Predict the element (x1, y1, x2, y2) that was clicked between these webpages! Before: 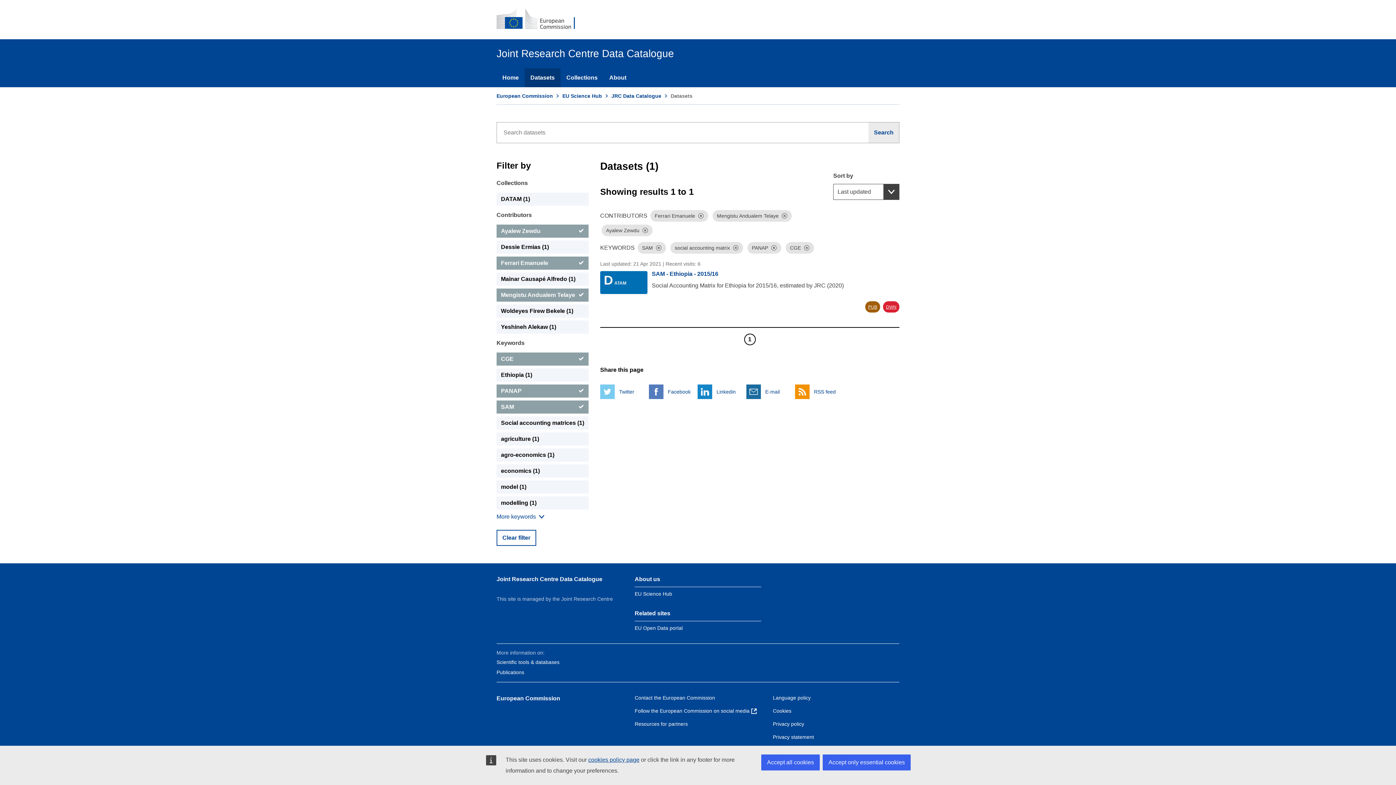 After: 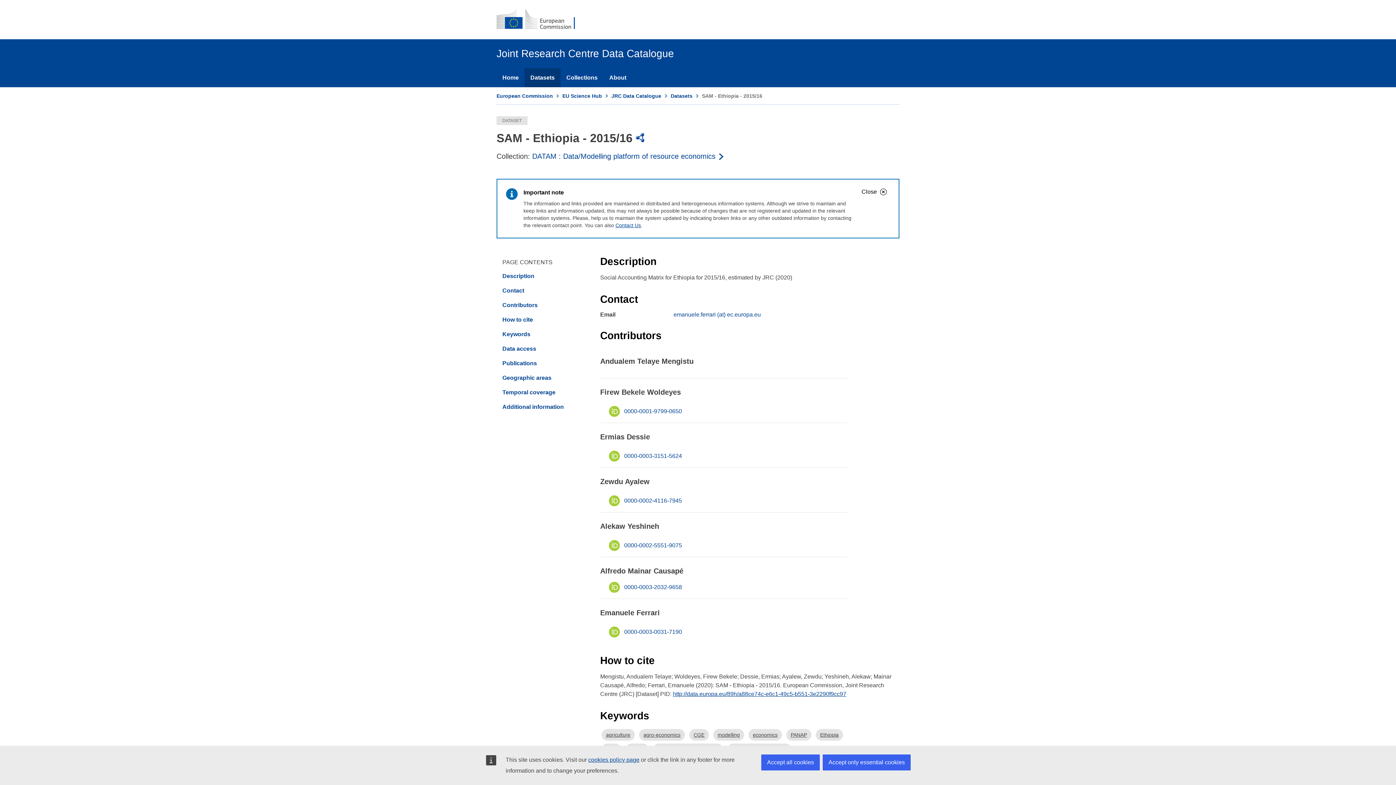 Action: label: SAM - Ethiopia - 2015/16 bbox: (652, 269, 718, 278)